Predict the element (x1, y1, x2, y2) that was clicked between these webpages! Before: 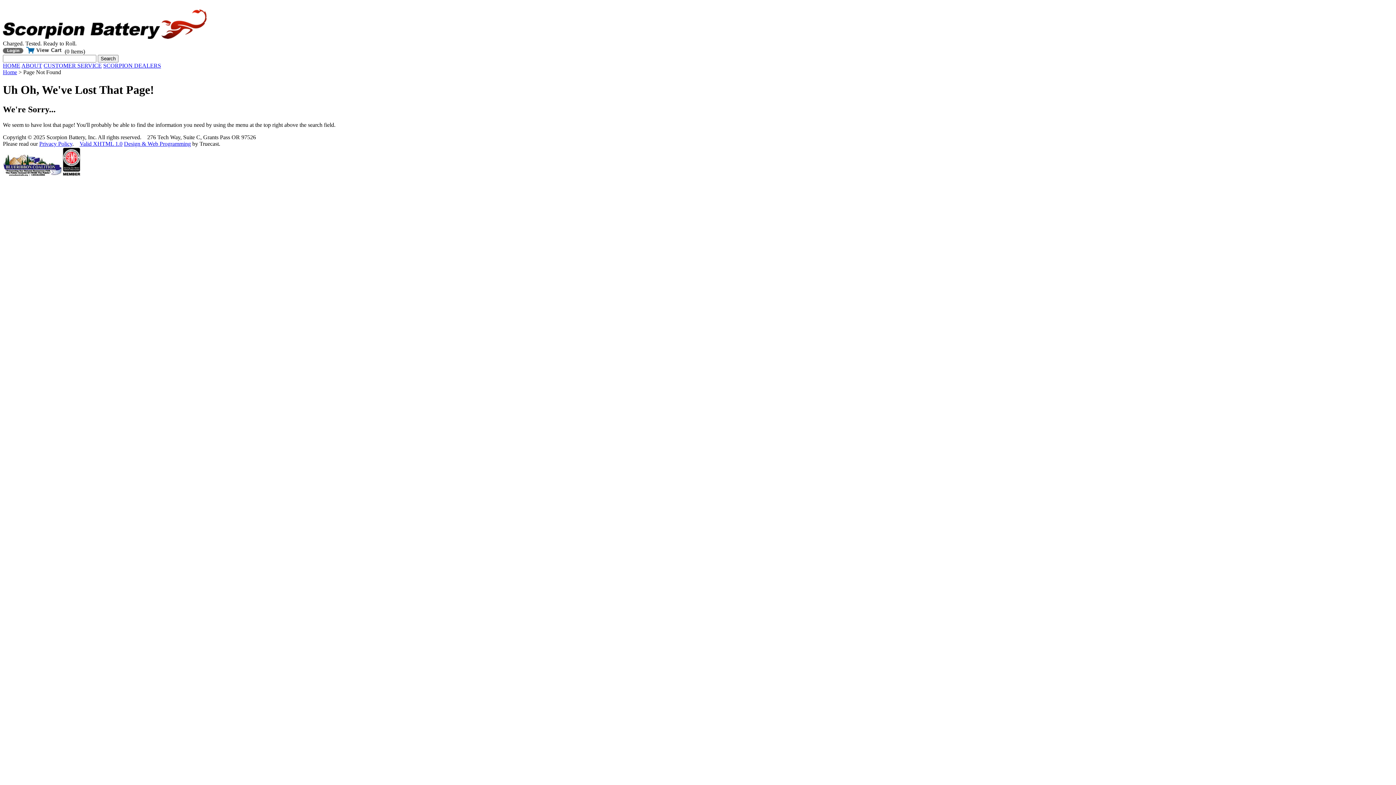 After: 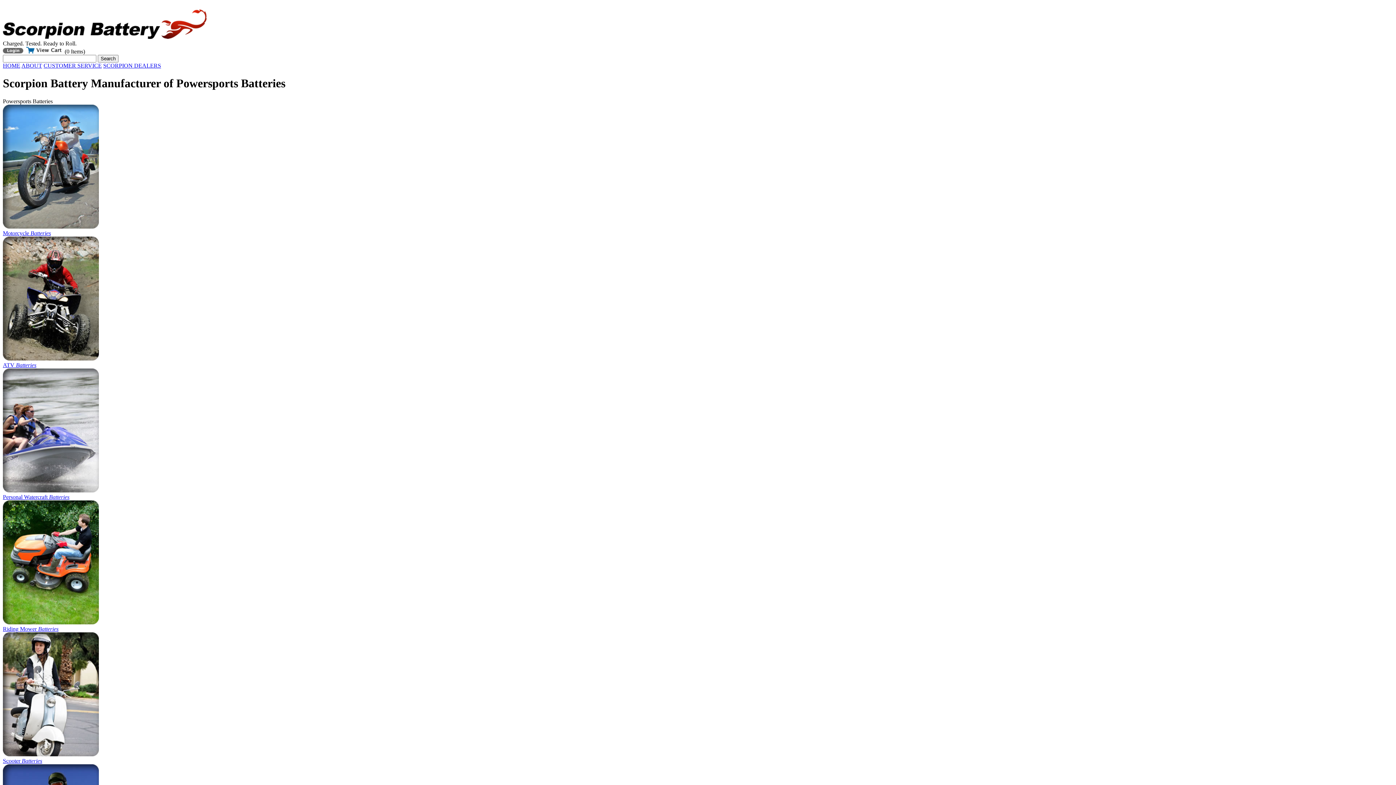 Action: label: Home bbox: (2, 69, 17, 75)